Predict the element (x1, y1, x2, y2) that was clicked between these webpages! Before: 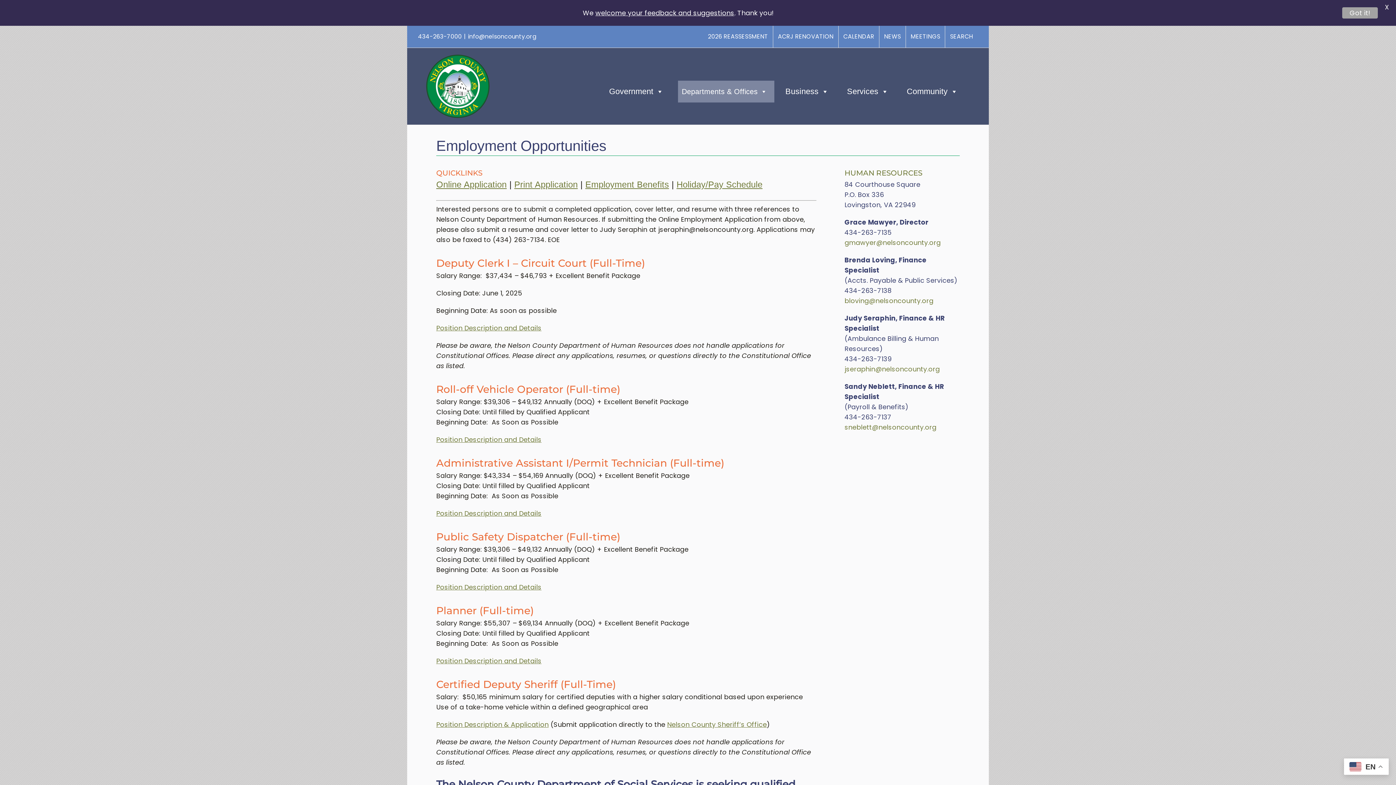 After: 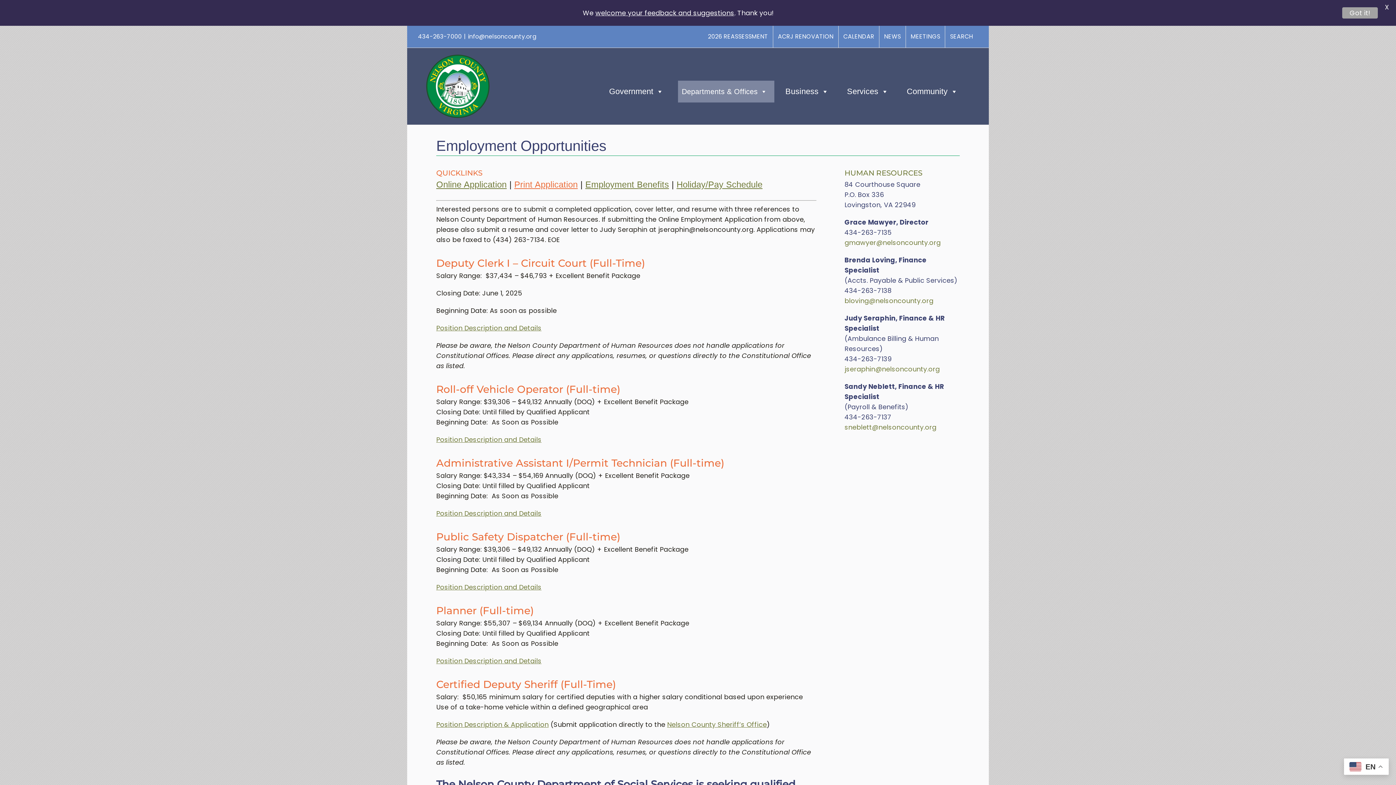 Action: bbox: (514, 179, 577, 189) label: Print Application